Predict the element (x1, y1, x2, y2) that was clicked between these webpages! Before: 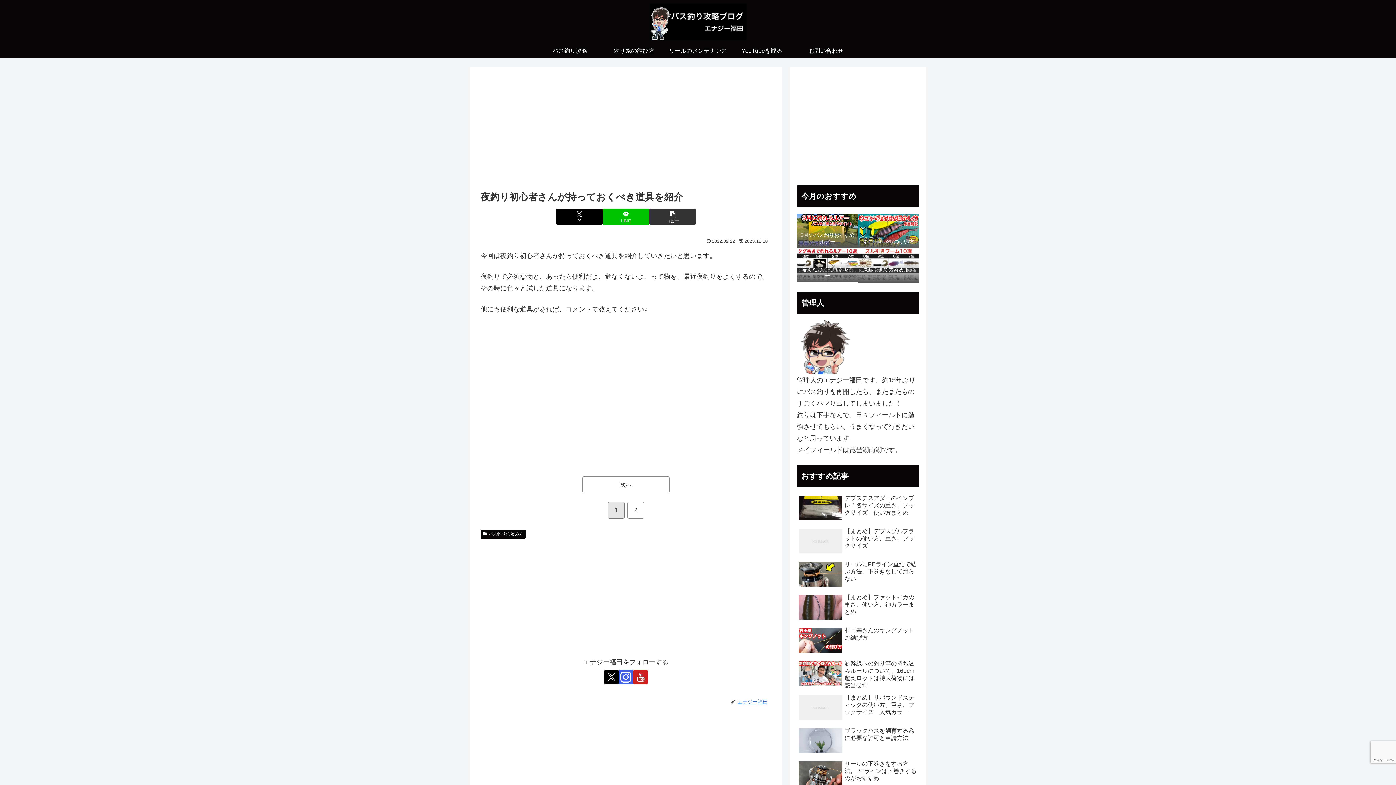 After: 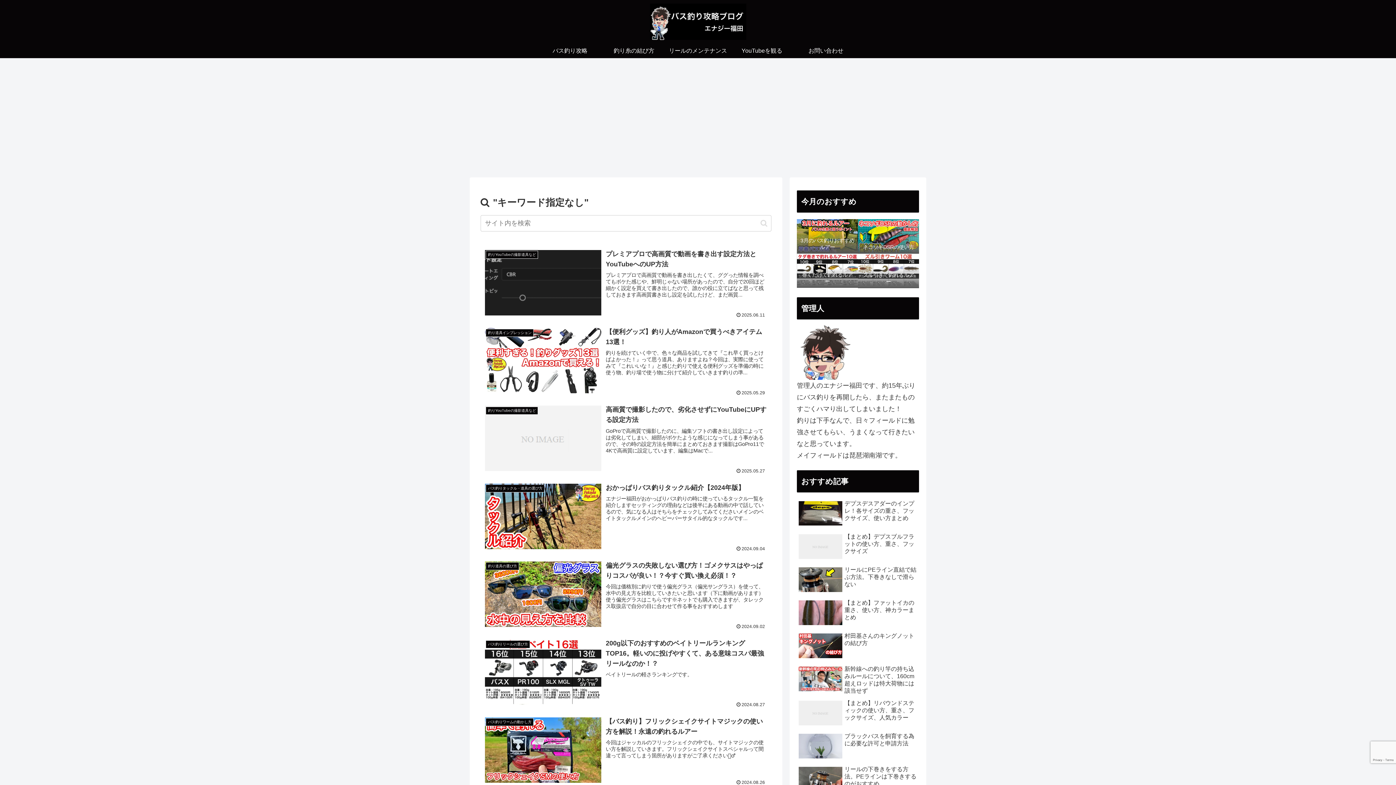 Action: bbox: (905, 765, 918, 773) label: button